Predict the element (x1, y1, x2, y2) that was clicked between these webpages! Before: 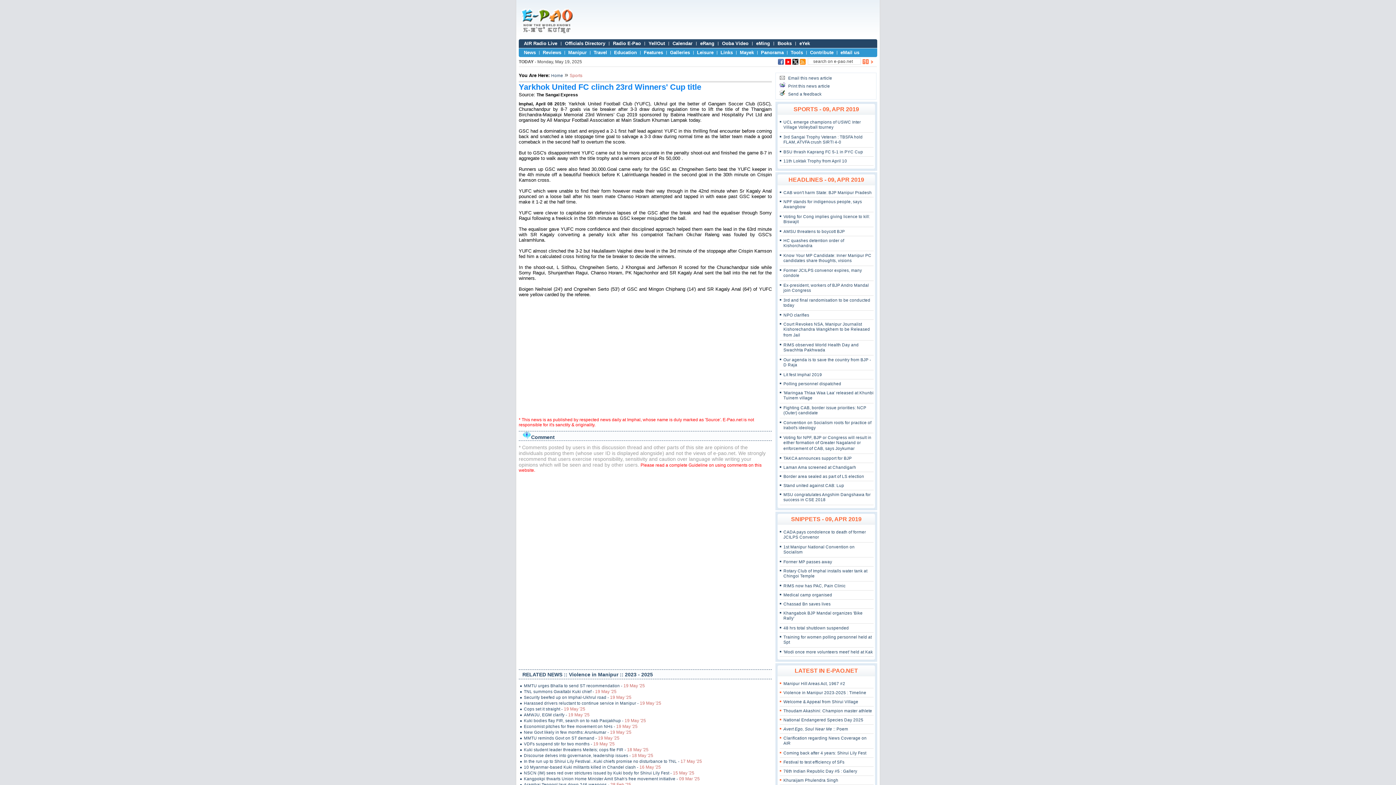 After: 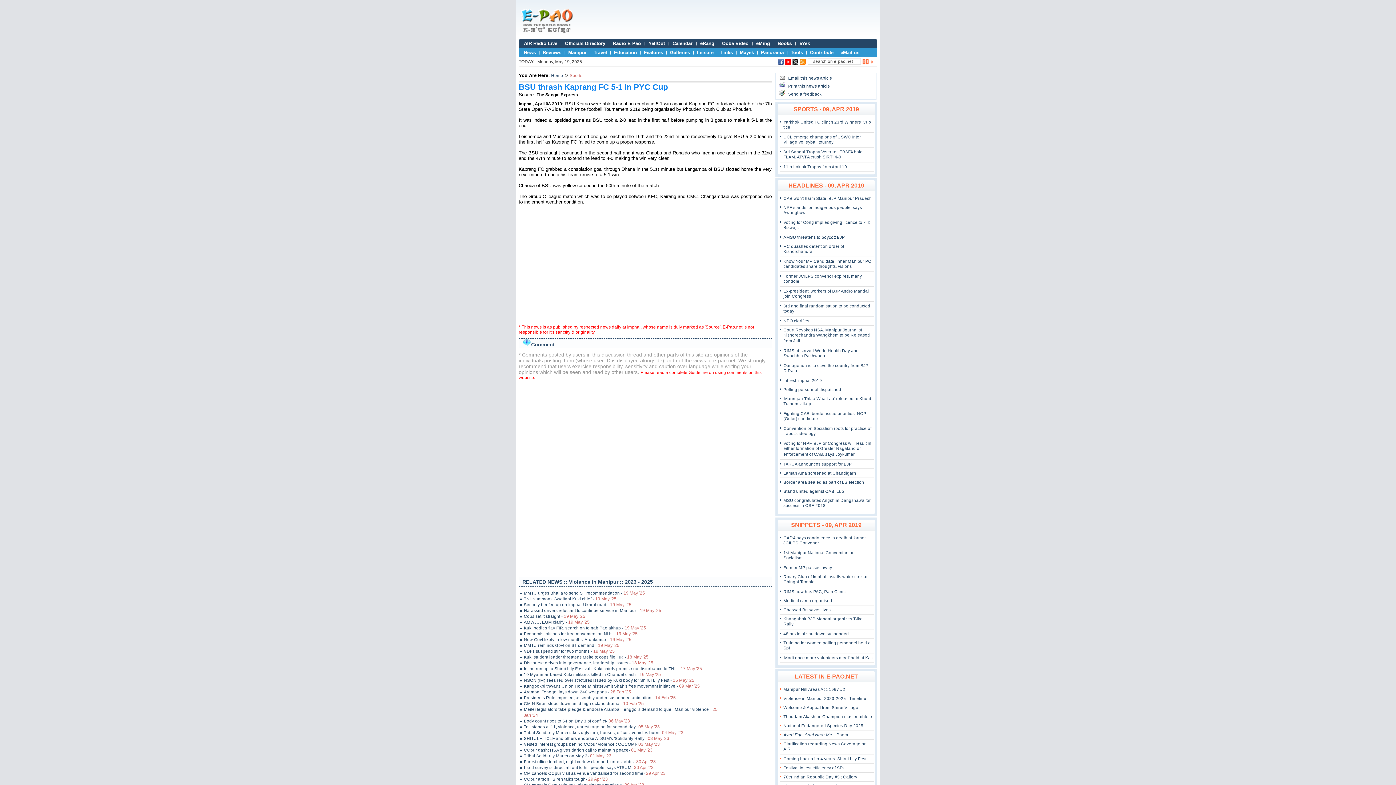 Action: label: BSU thrash Kaprang FC 5-1 in PYC Cup bbox: (783, 149, 863, 154)